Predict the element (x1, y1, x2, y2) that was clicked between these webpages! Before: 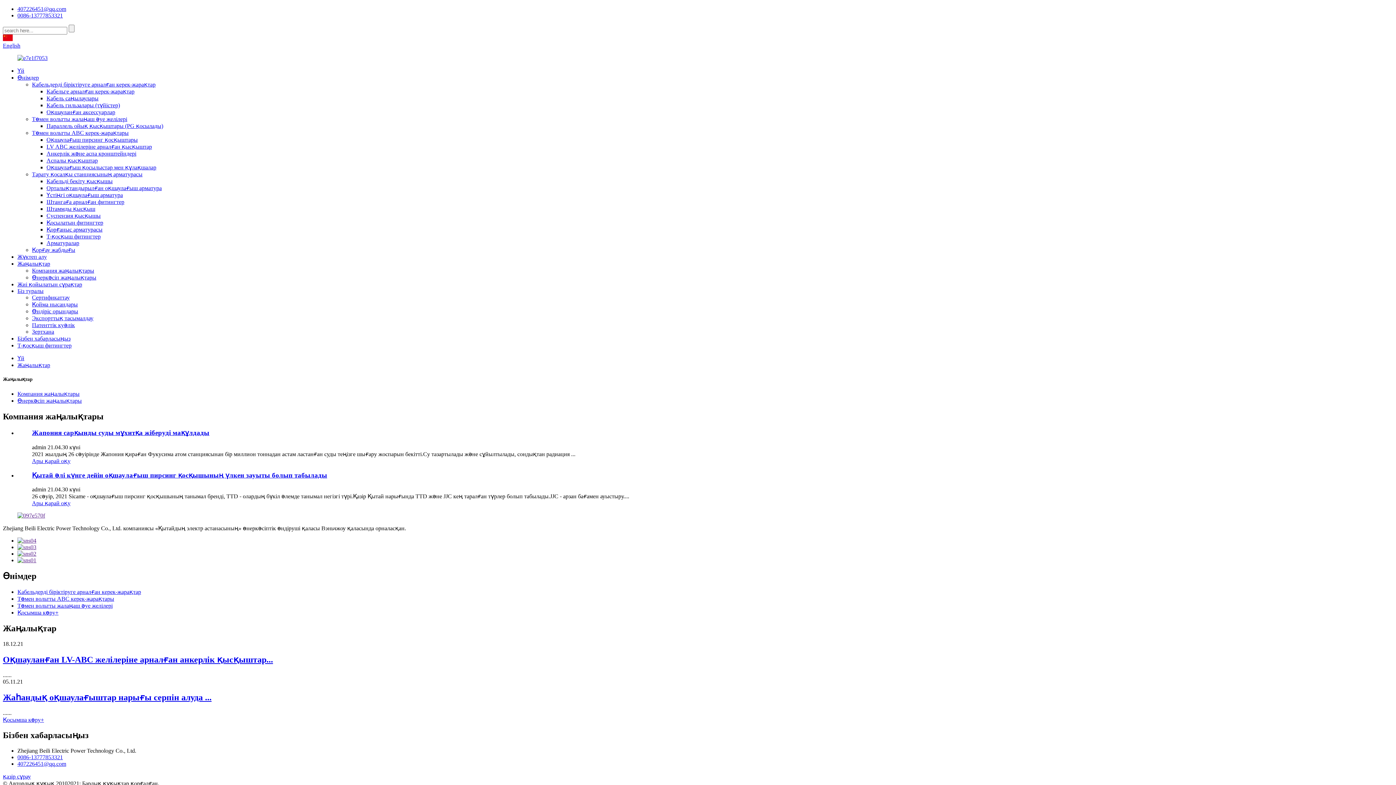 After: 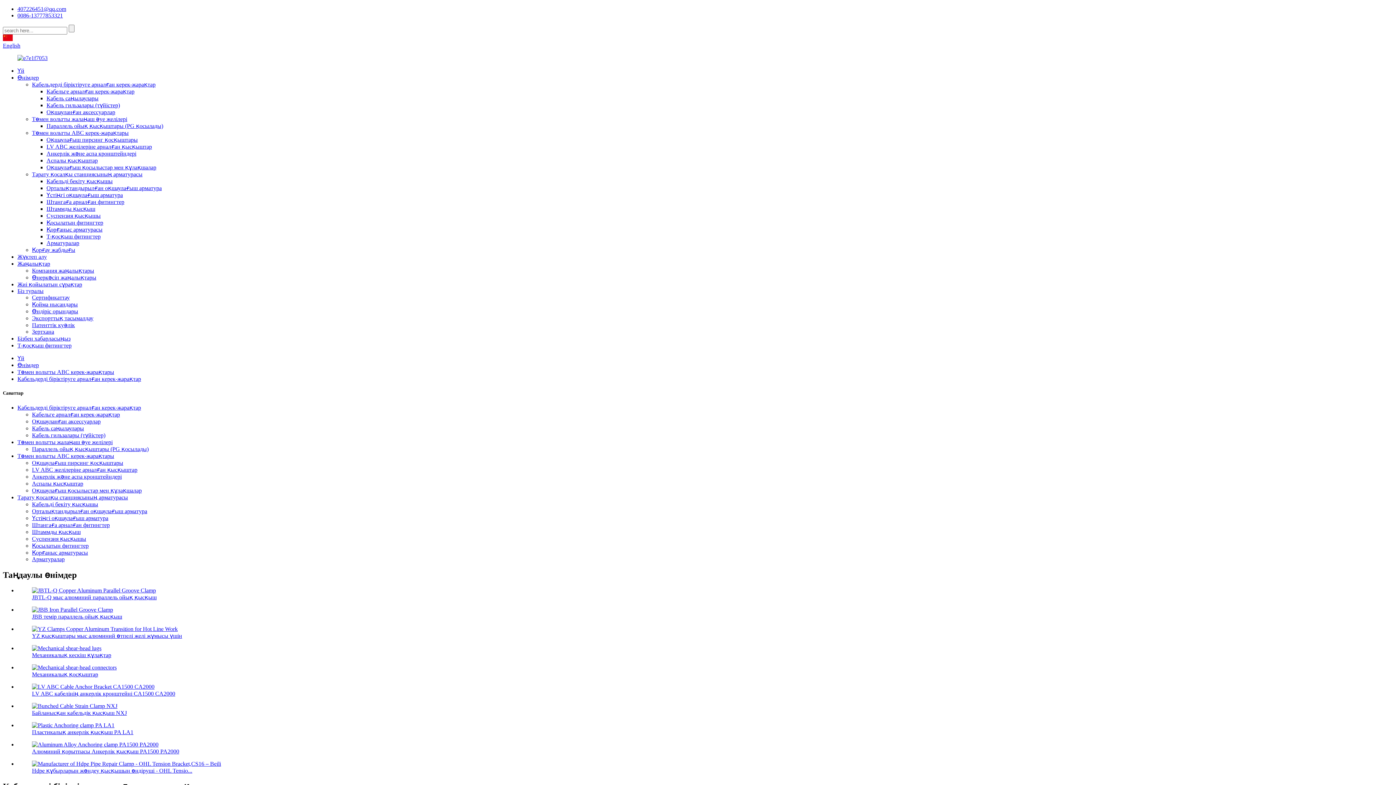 Action: label: Кабельдерді біріктіруге арналған керек-жарақтар bbox: (17, 589, 141, 595)